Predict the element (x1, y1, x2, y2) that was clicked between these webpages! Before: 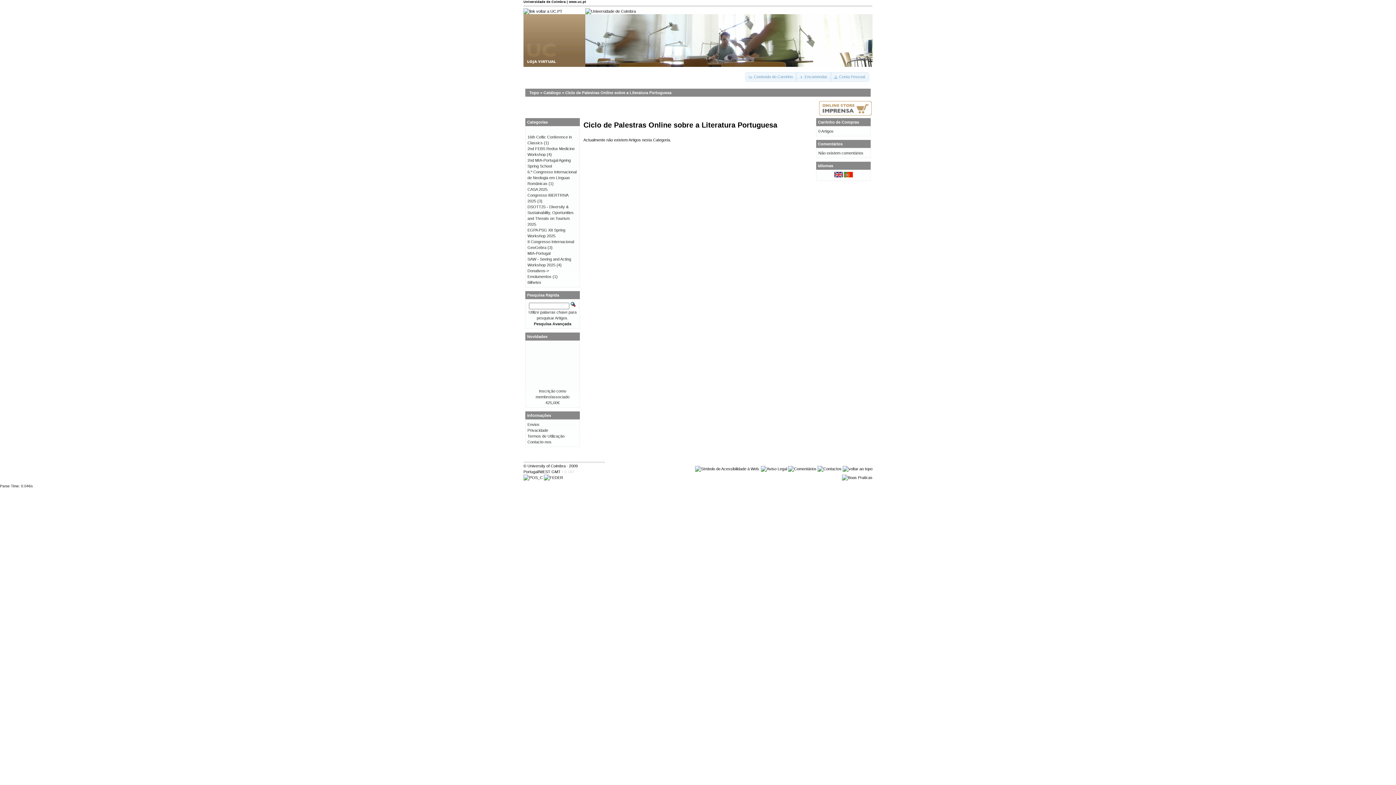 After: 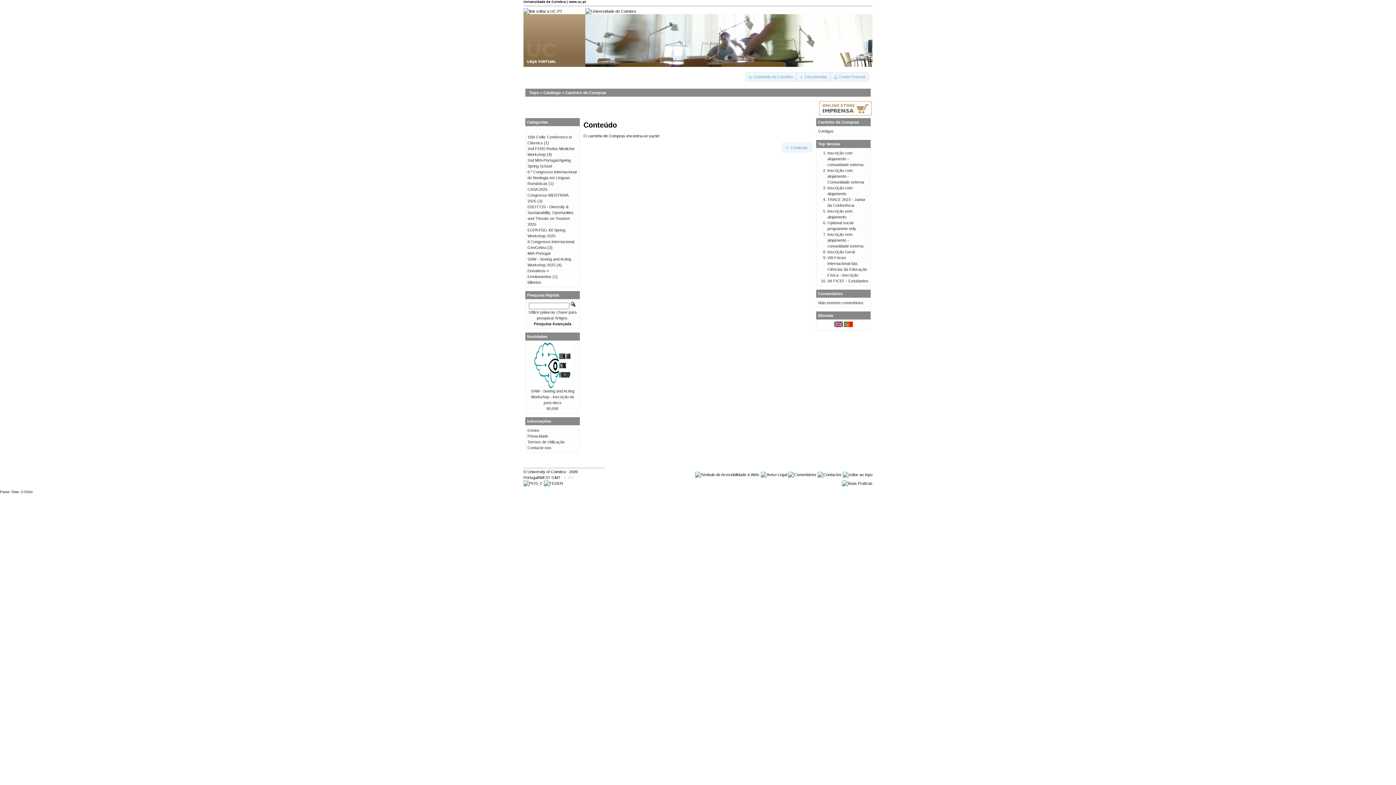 Action: bbox: (745, 72, 797, 81) label: Conteúdo do Carrinho